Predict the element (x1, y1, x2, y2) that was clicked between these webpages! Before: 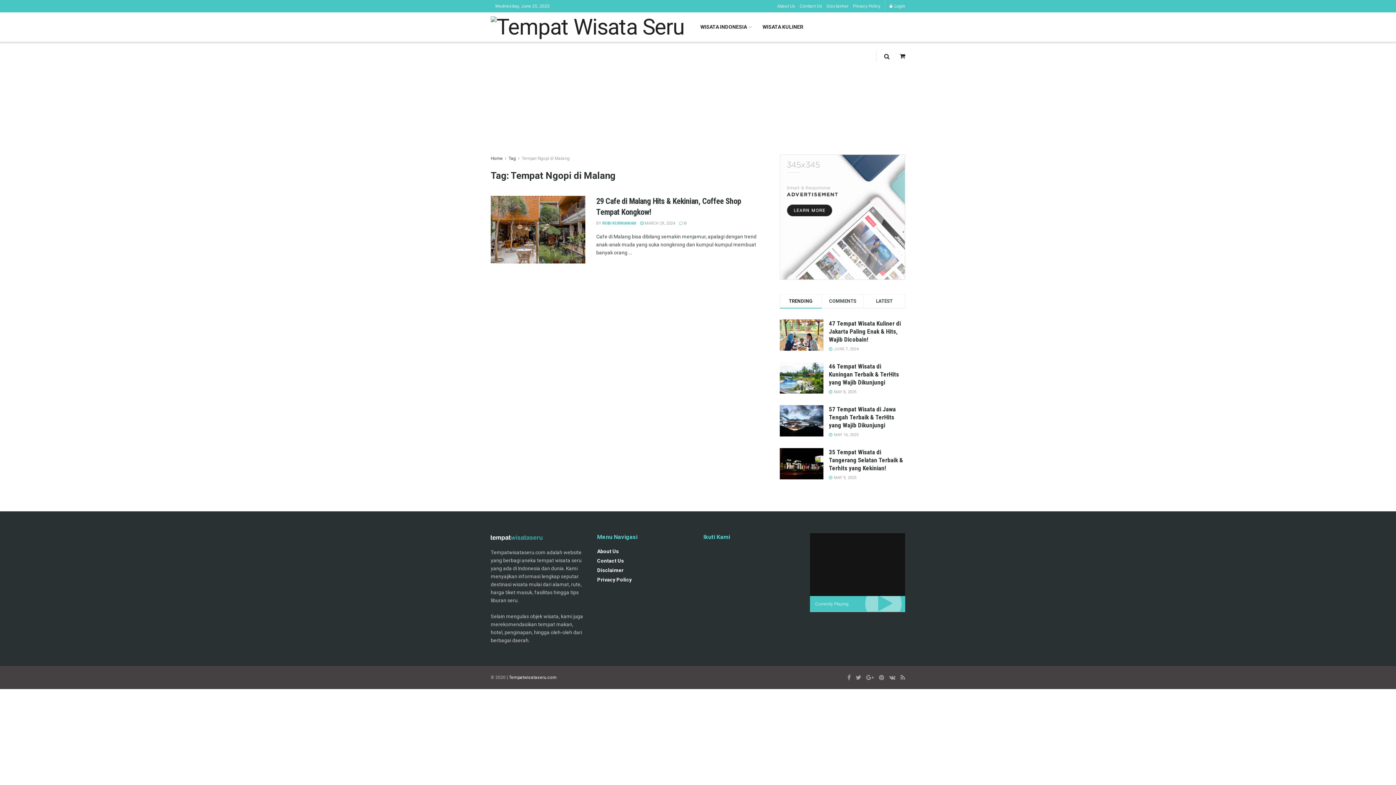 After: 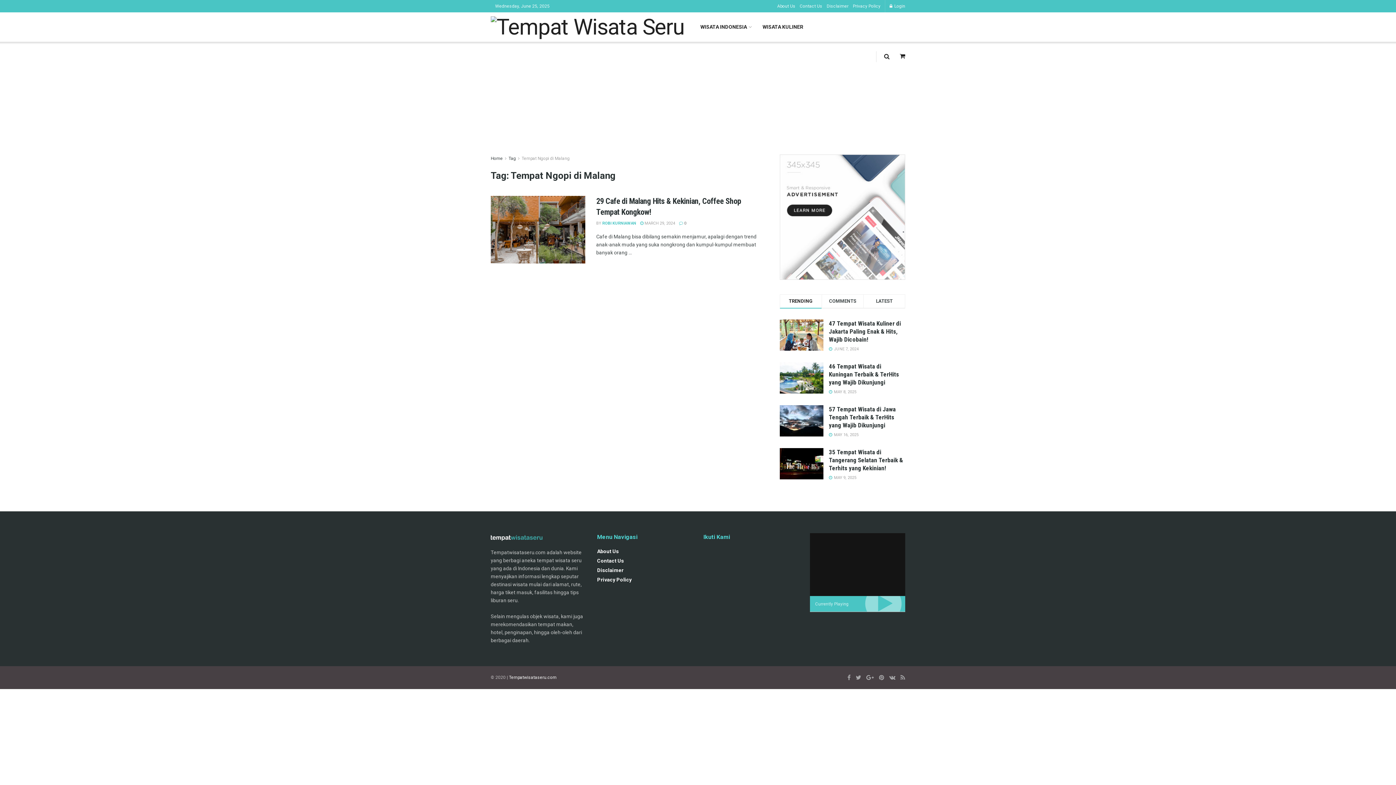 Action: label: Tag bbox: (508, 156, 516, 161)